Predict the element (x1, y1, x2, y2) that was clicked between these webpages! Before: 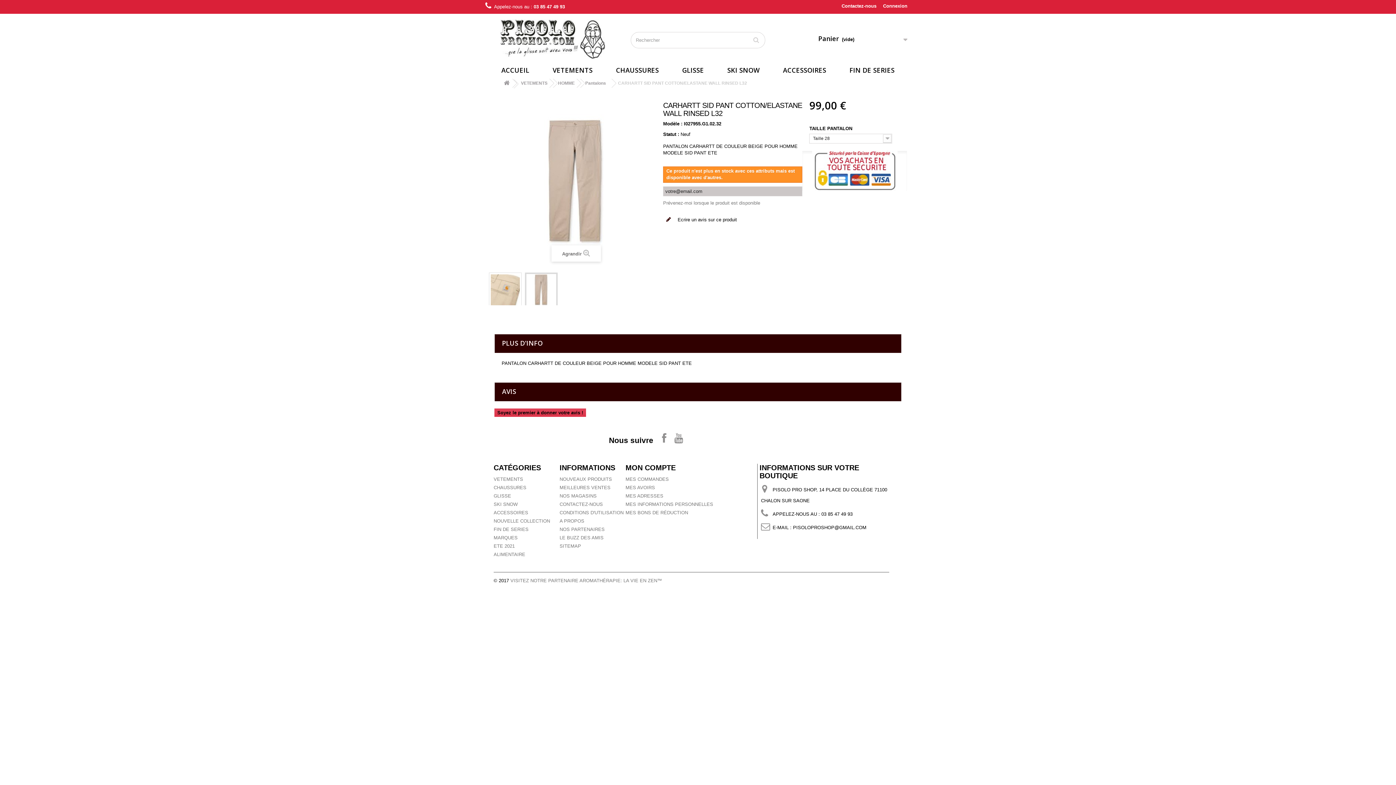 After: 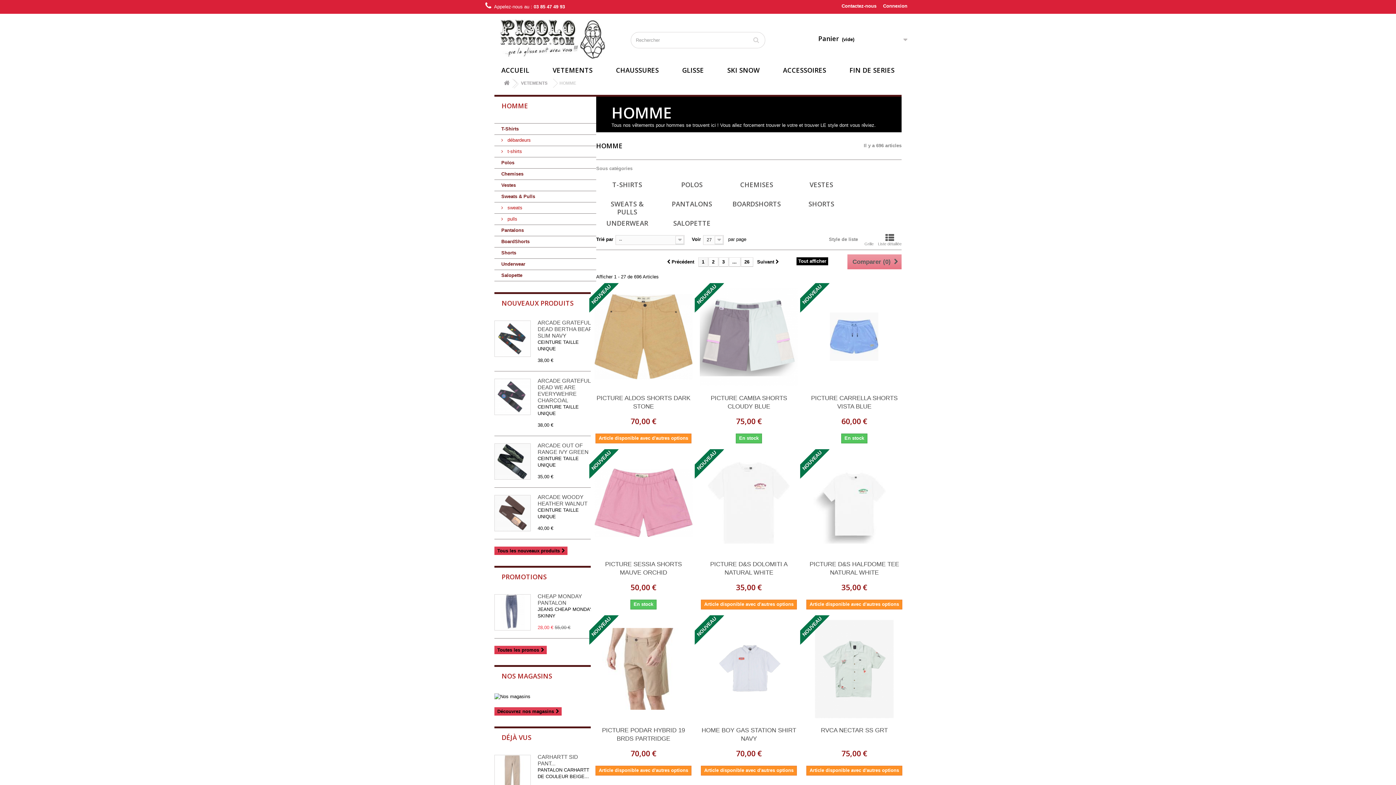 Action: bbox: (550, 78, 580, 88) label: HOMME